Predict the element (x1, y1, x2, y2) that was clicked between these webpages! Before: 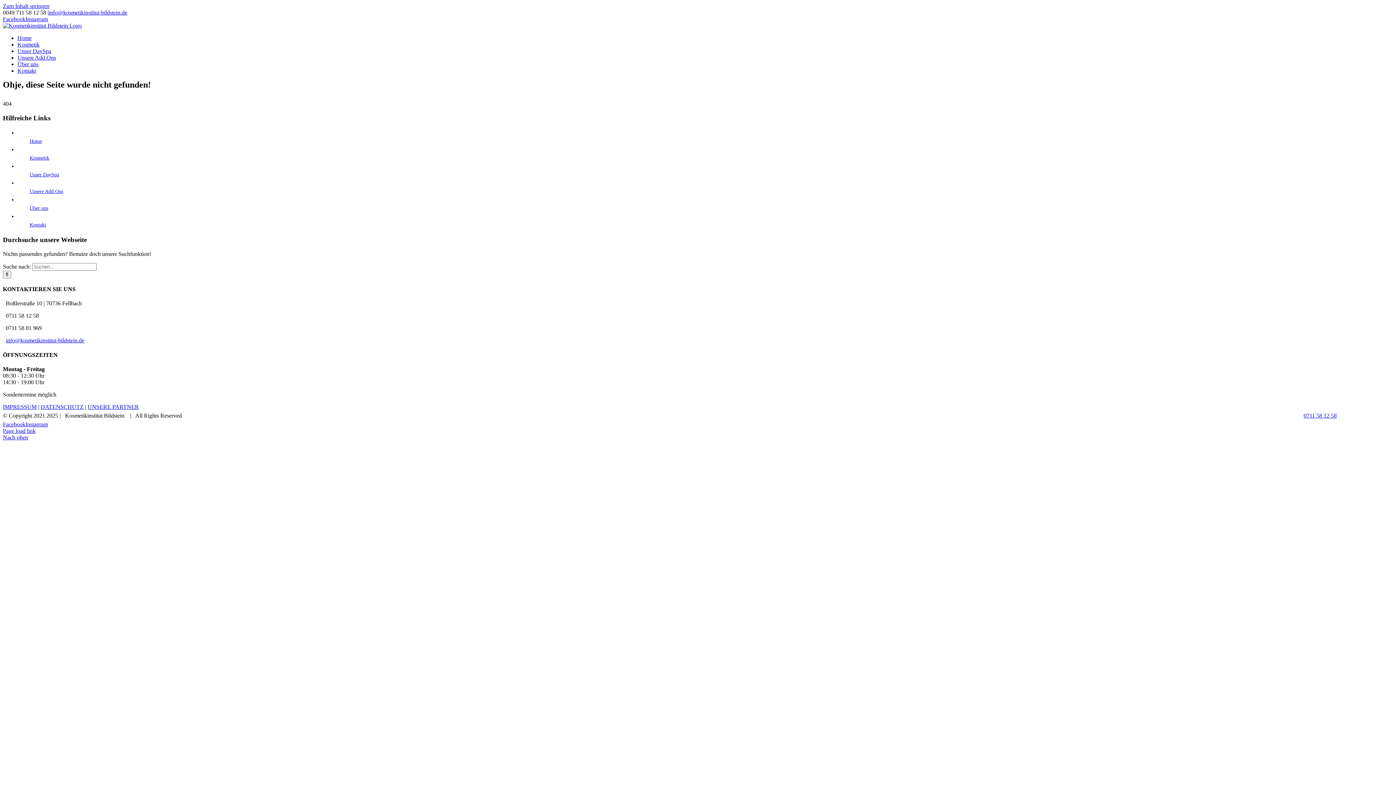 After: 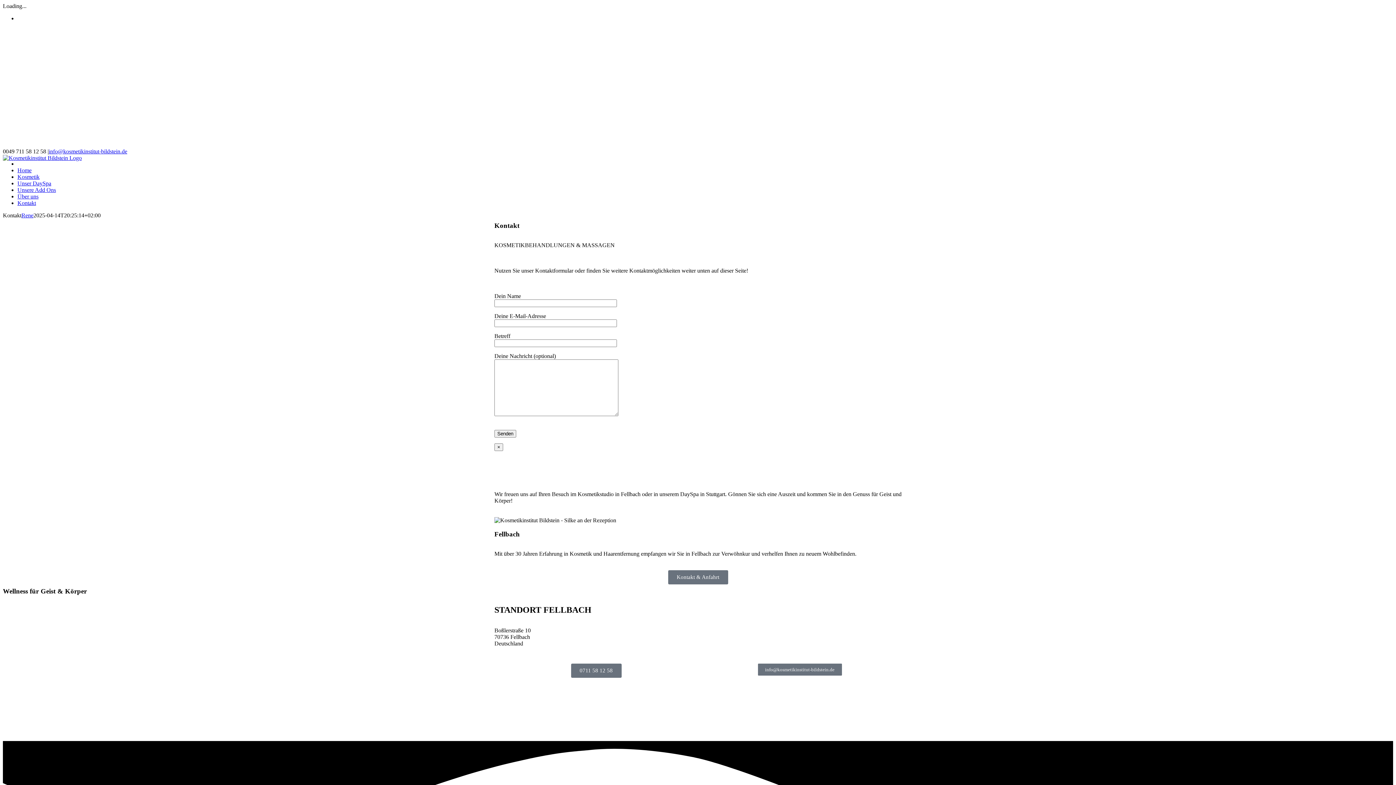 Action: bbox: (29, 222, 46, 227) label: Kontakt